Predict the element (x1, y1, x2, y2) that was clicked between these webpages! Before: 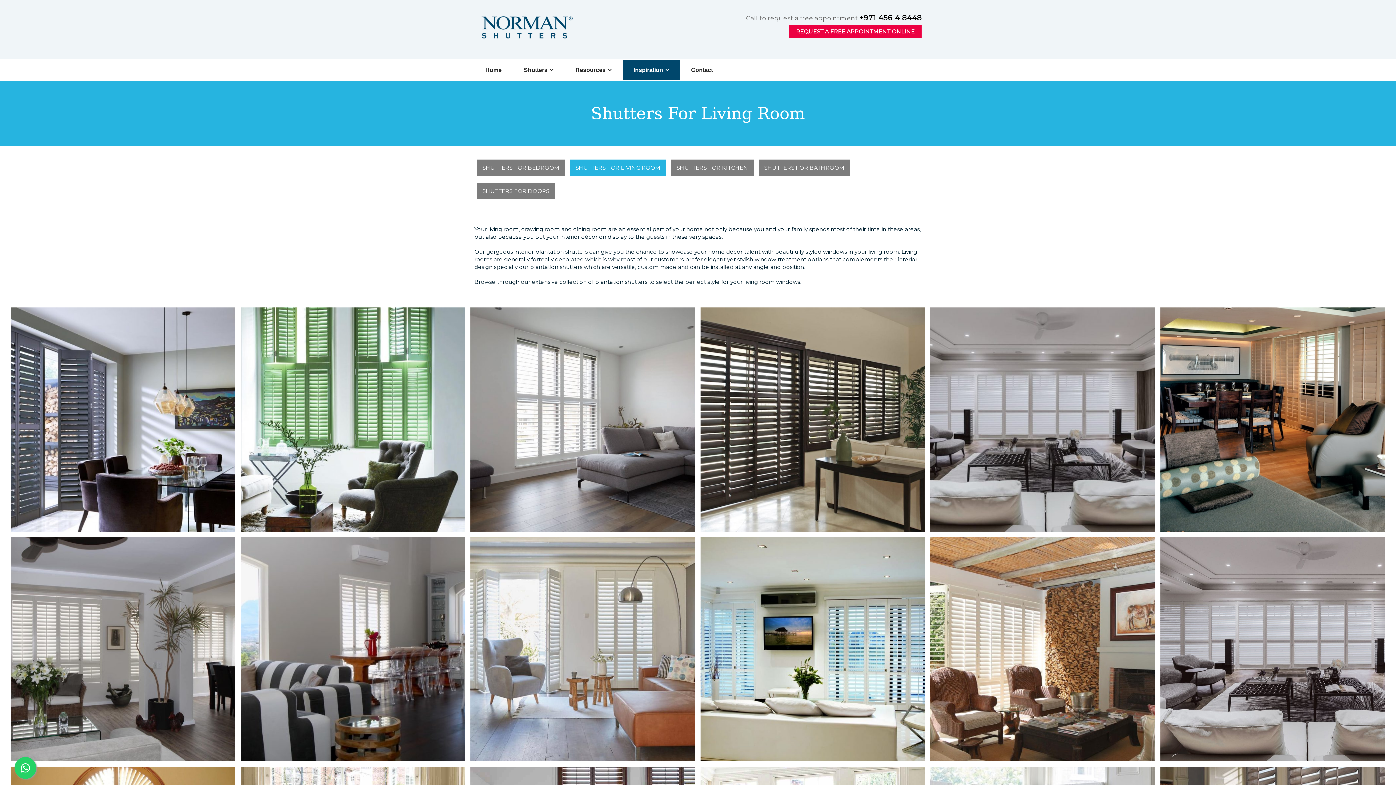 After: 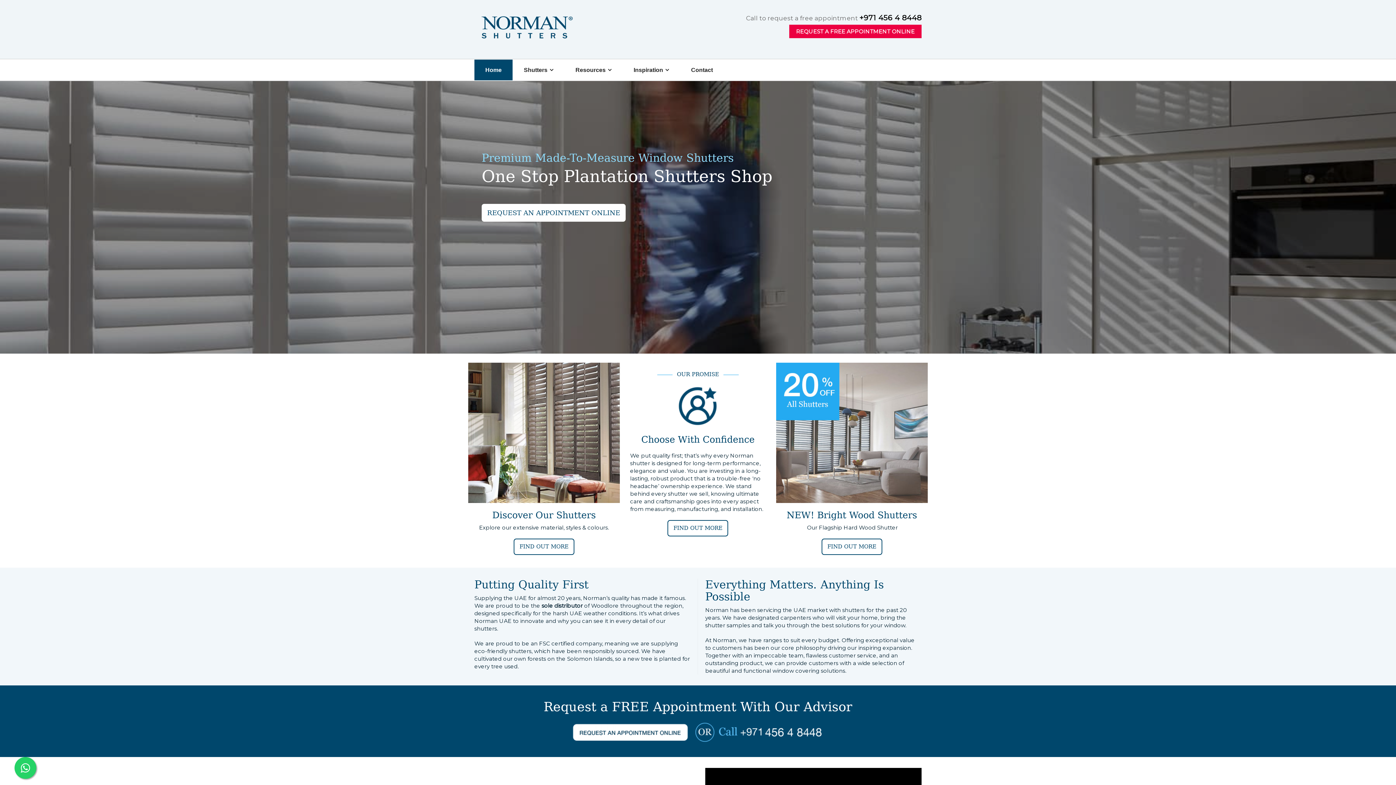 Action: bbox: (478, 23, 574, 30)